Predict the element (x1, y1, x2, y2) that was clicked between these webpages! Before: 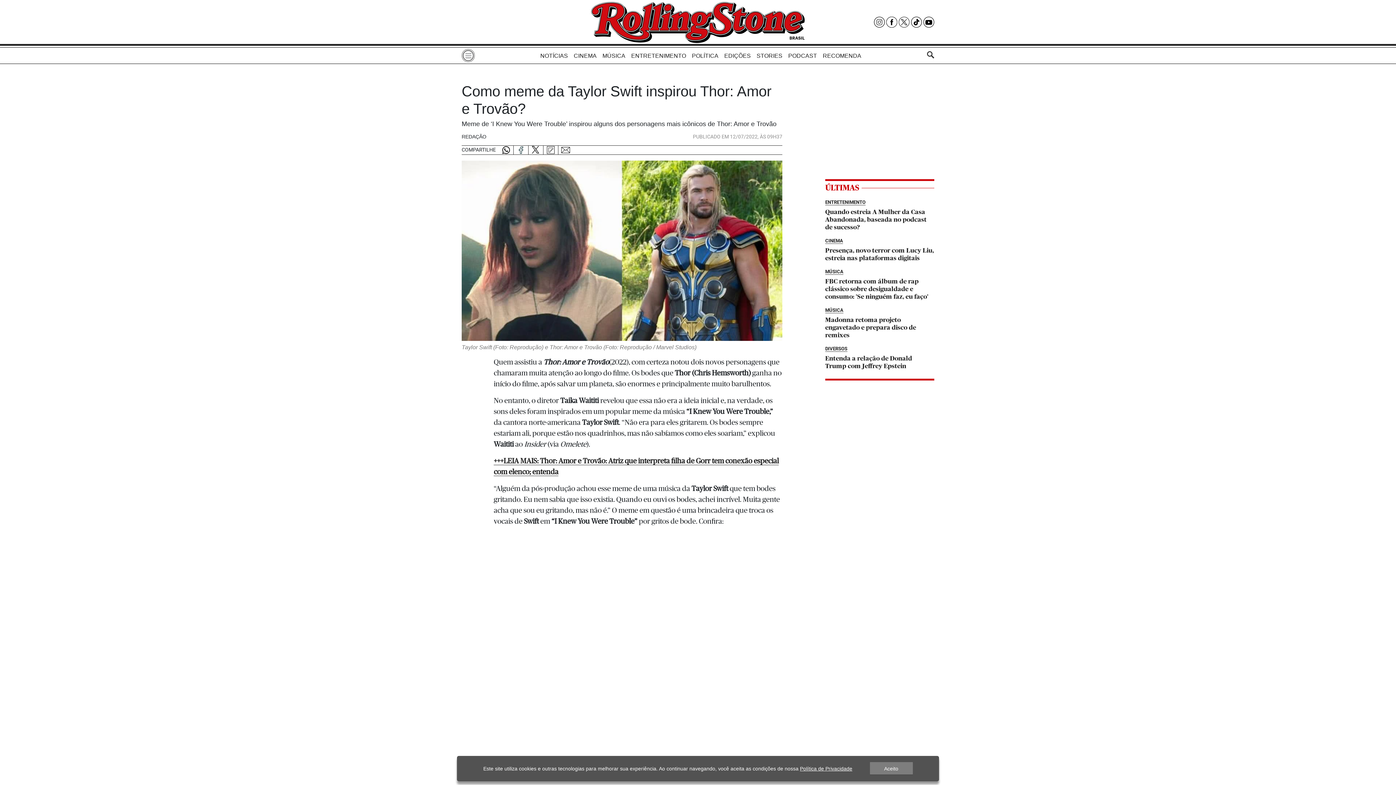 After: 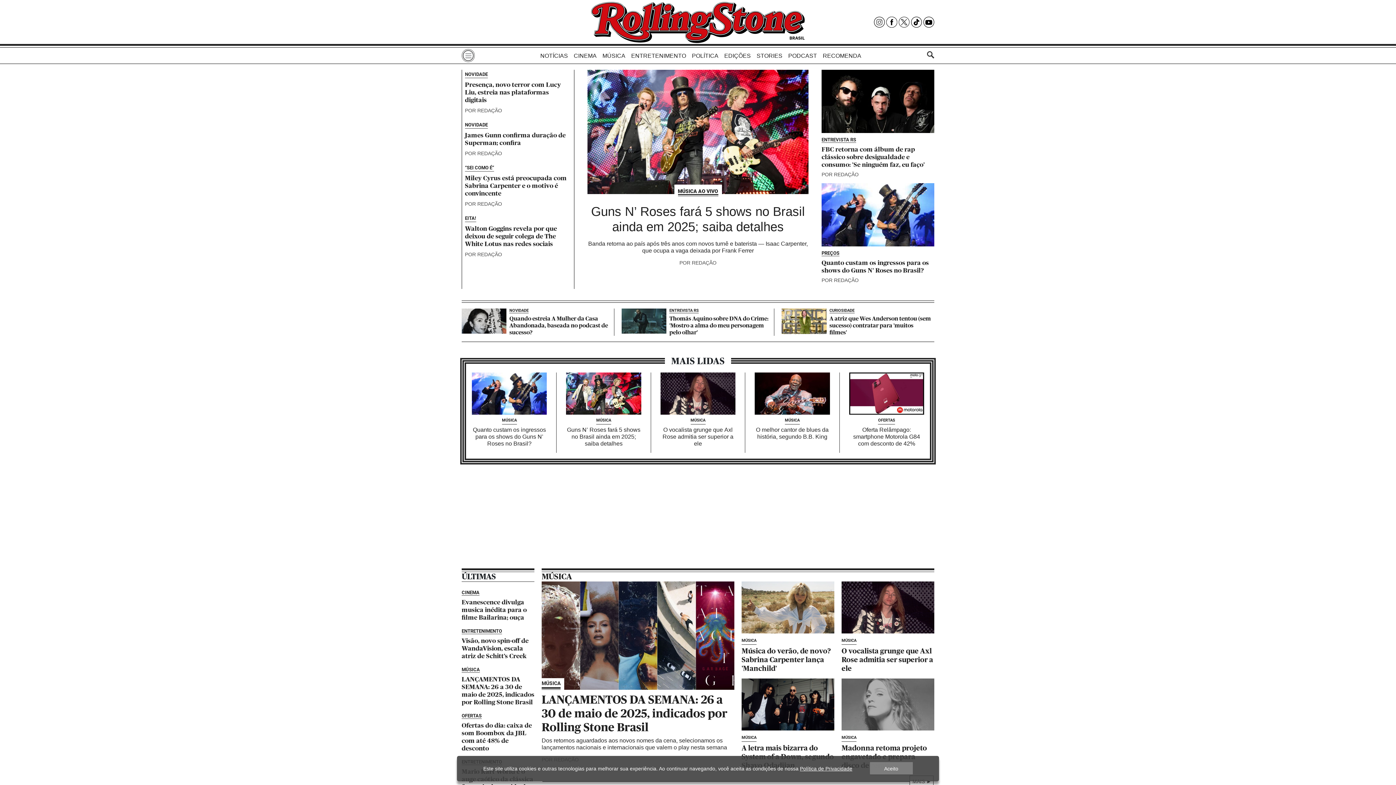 Action: bbox: (581, 0, 814, 44)